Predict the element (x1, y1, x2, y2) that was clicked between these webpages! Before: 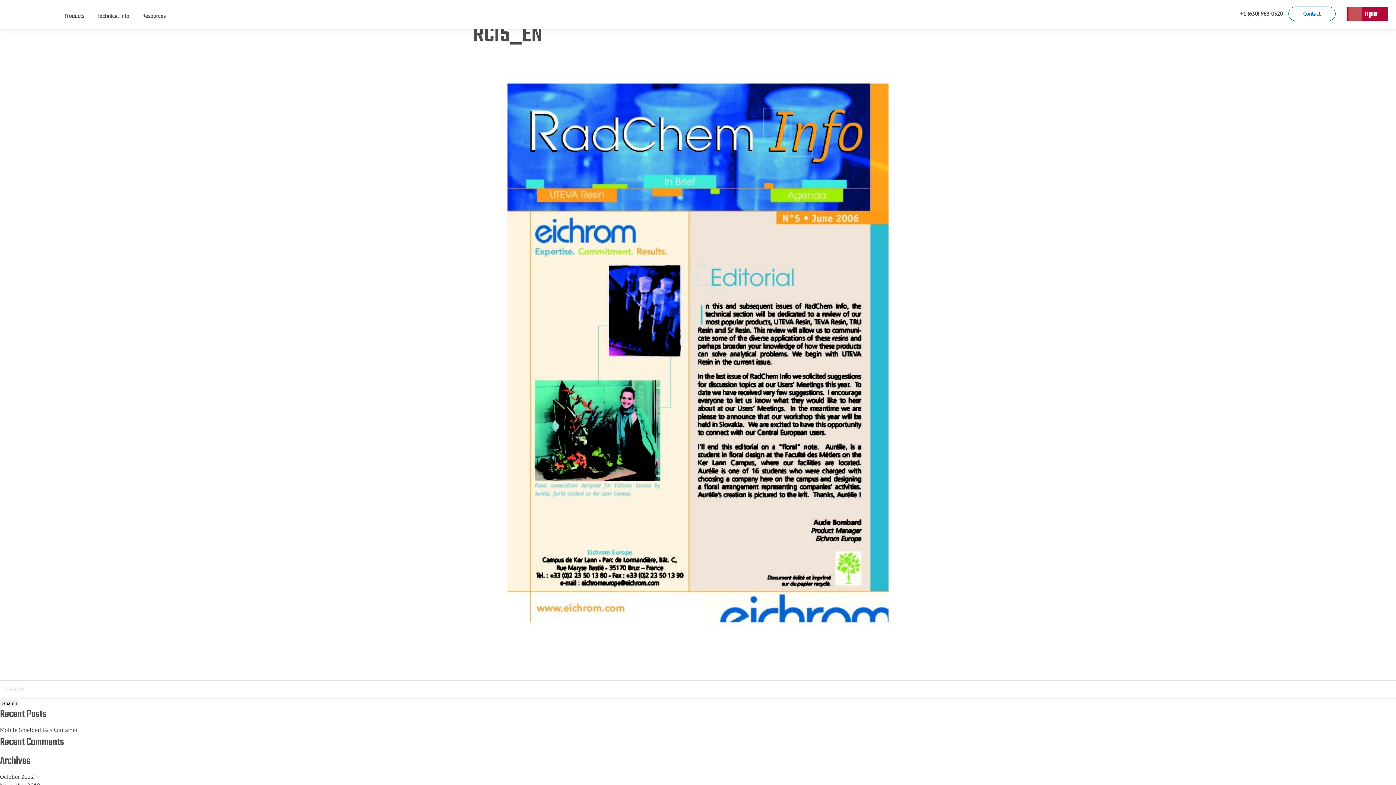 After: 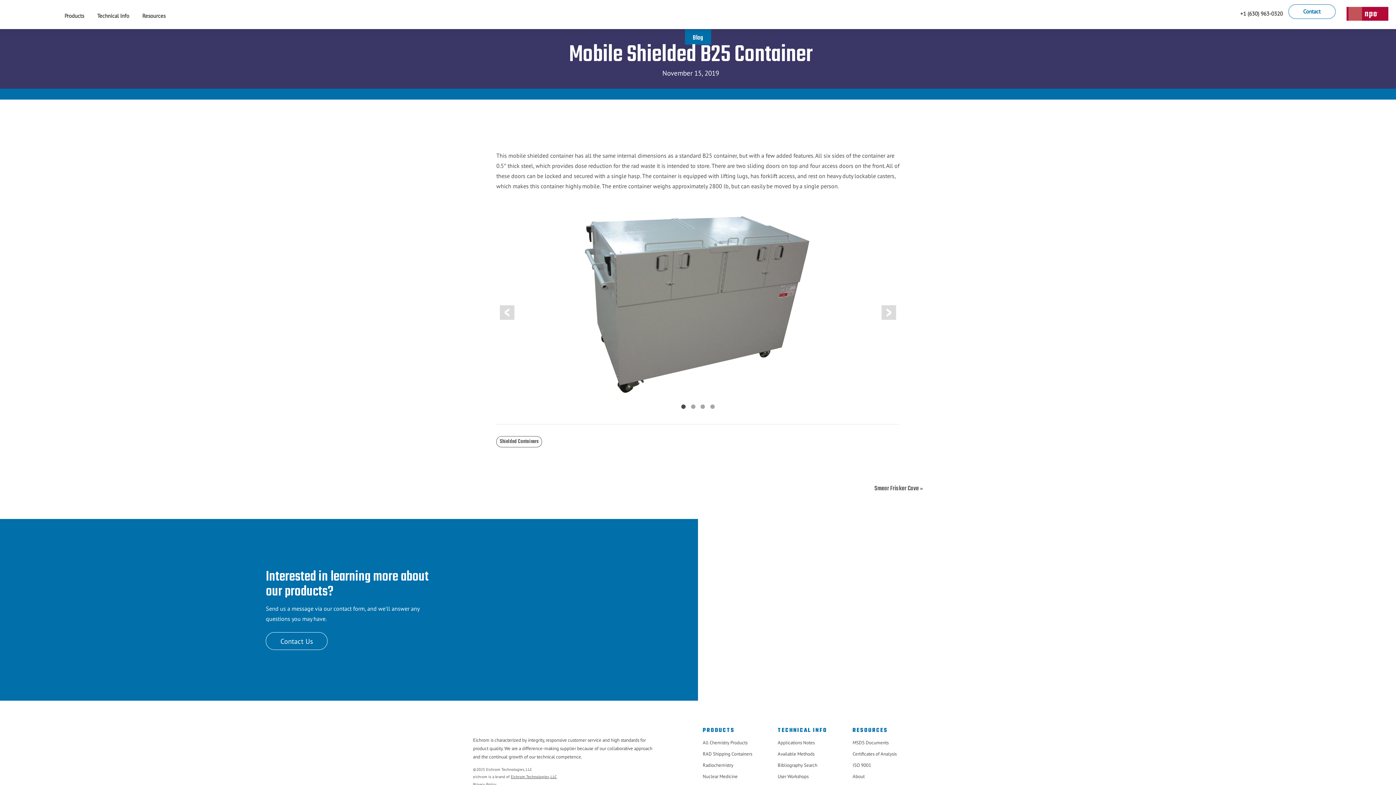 Action: bbox: (0, 726, 77, 733) label: Mobile Shielded B25 Container